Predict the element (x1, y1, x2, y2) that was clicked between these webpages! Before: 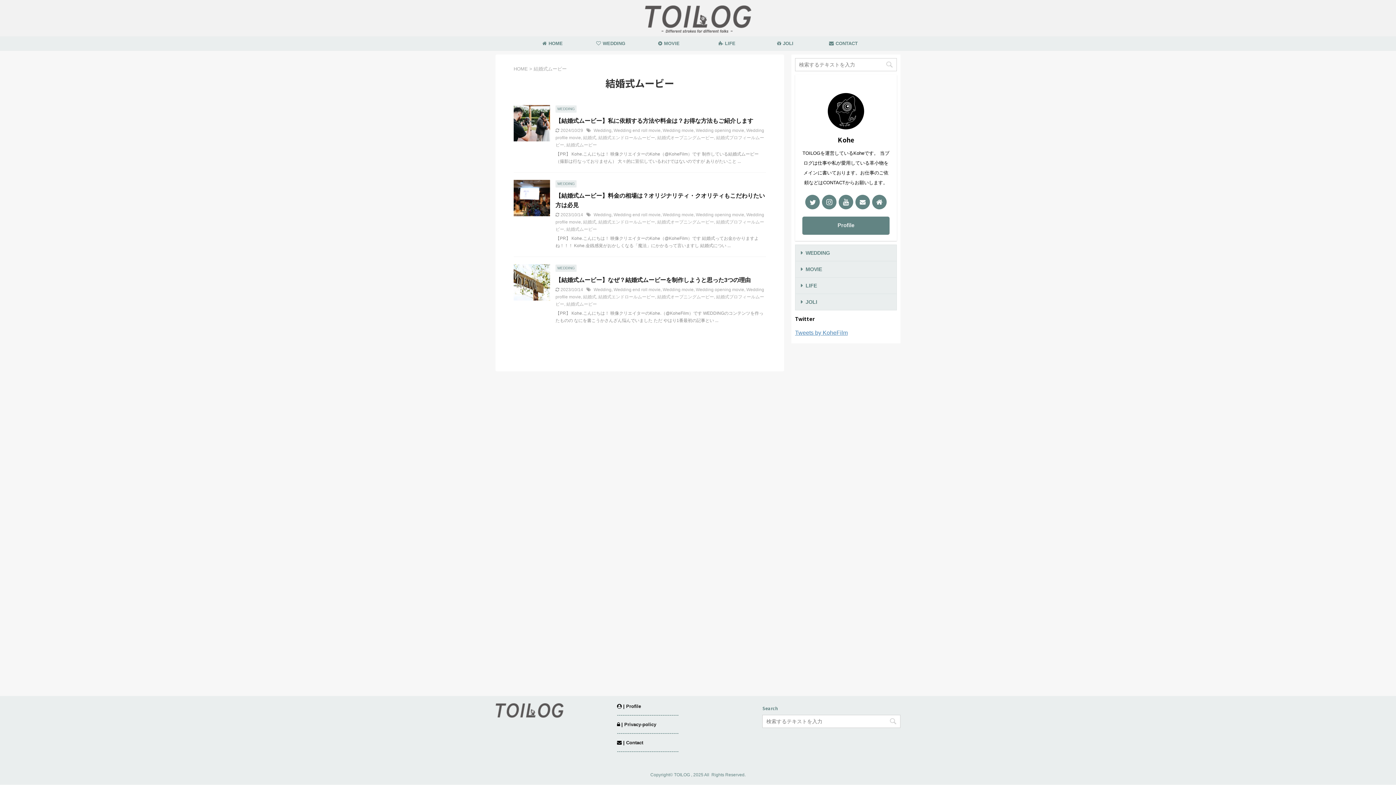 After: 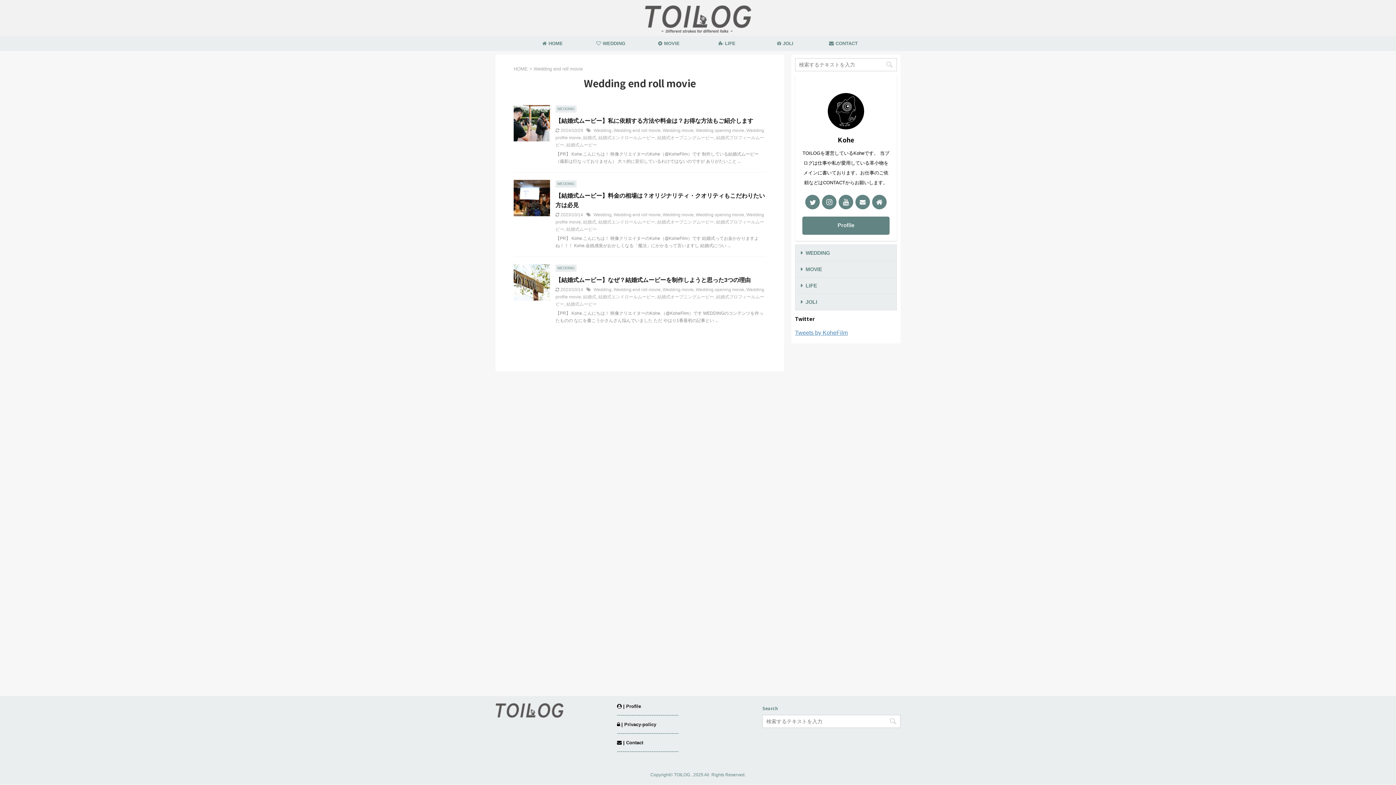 Action: bbox: (613, 128, 660, 133) label: Wedding end roll movie